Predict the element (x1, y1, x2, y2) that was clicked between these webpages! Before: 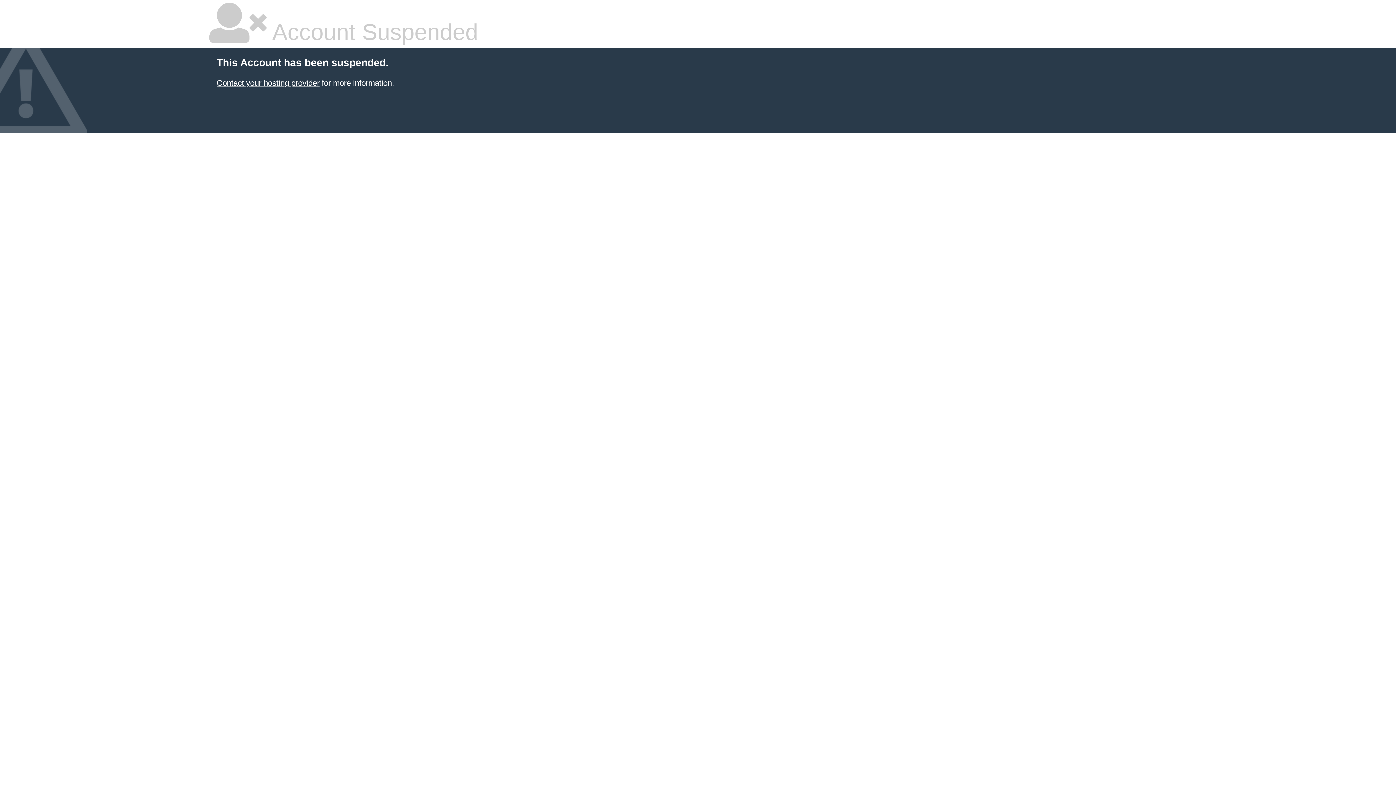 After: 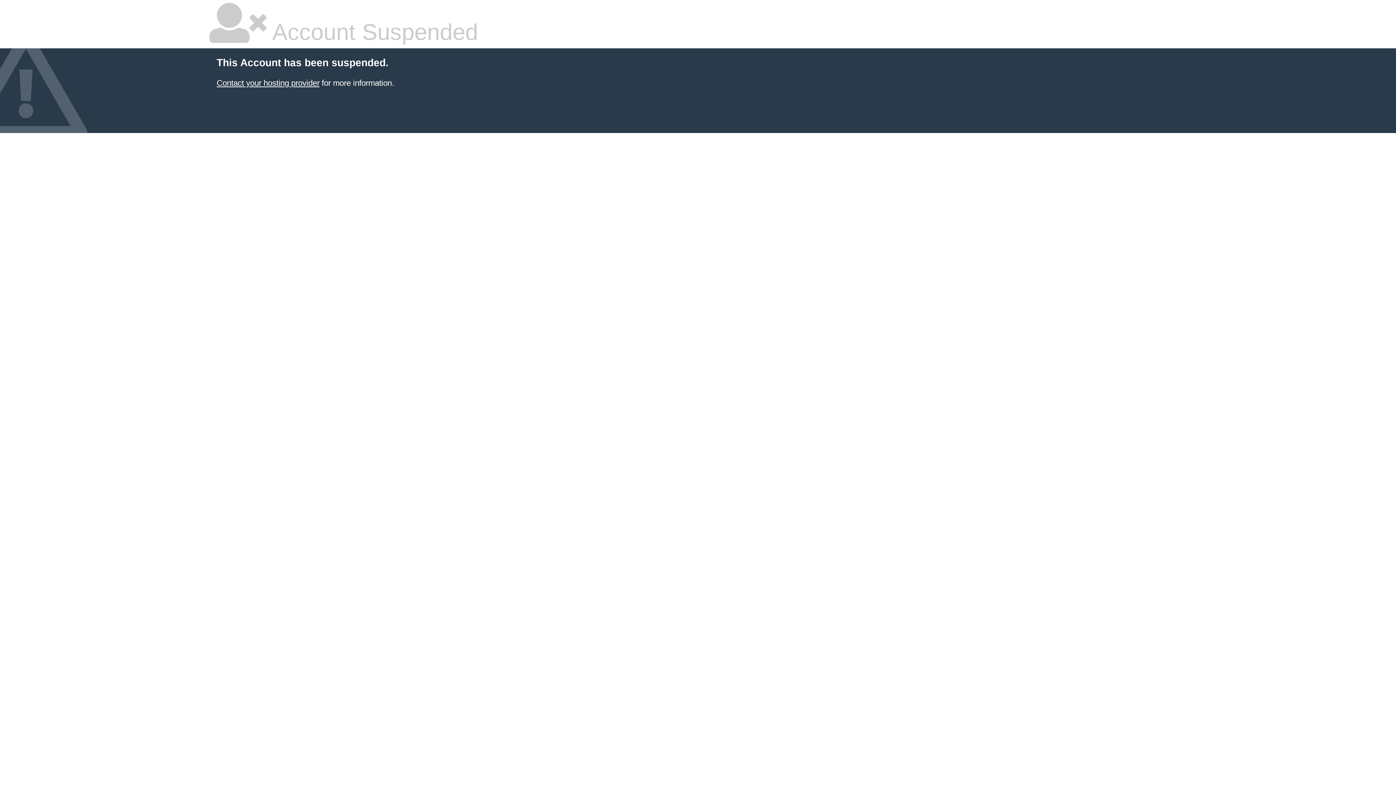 Action: bbox: (216, 78, 319, 87) label: Contact your hosting provider